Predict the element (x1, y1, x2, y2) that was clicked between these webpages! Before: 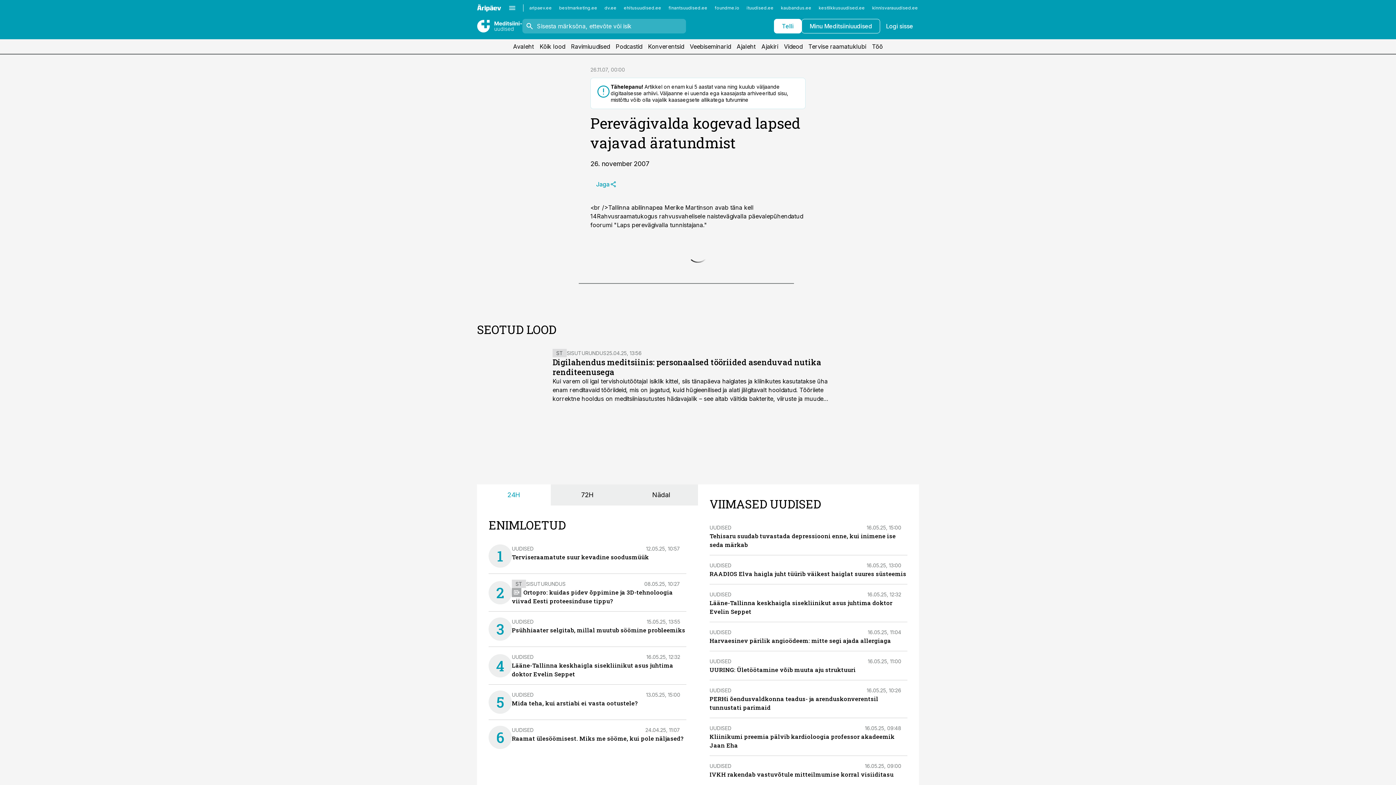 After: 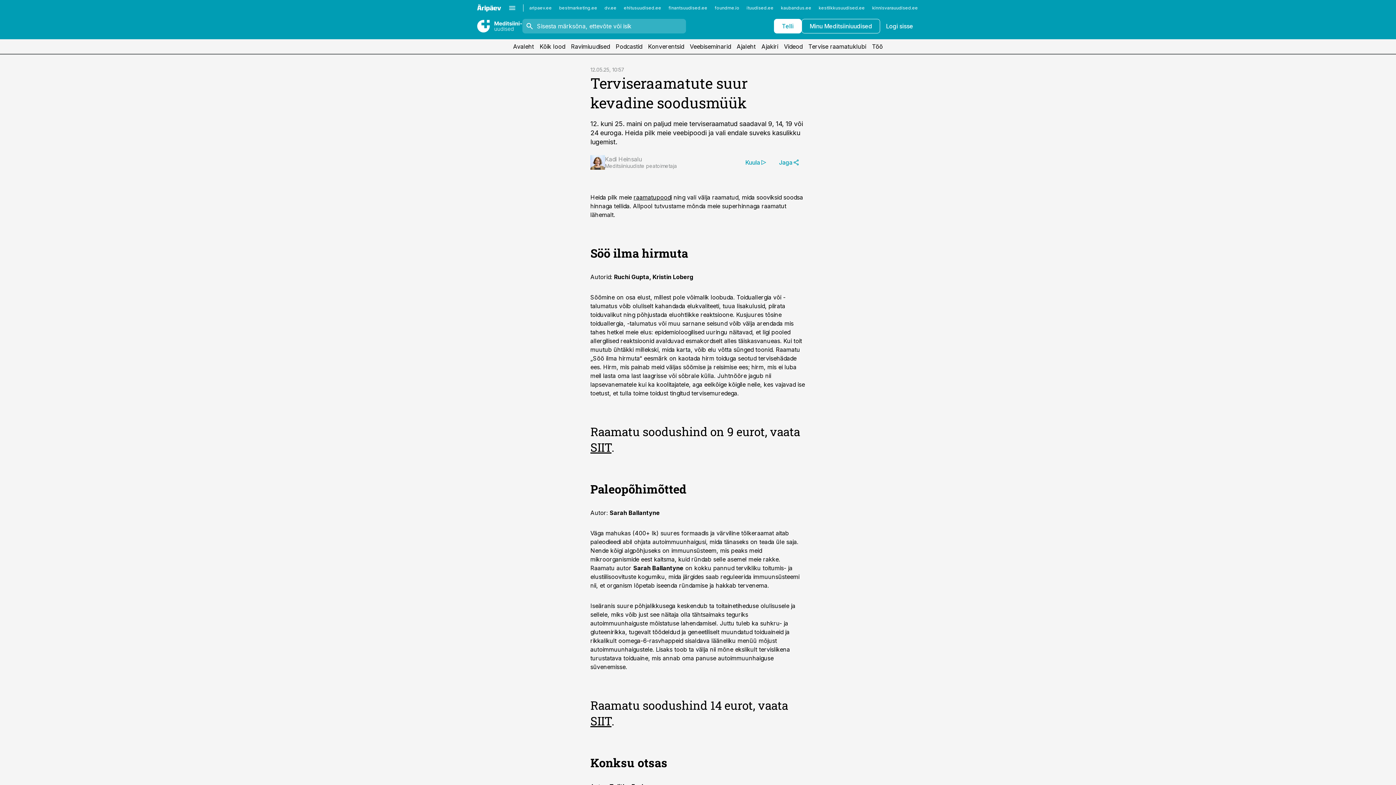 Action: label: Terviseraamatute suur kevadine soodusmüük bbox: (512, 553, 649, 561)